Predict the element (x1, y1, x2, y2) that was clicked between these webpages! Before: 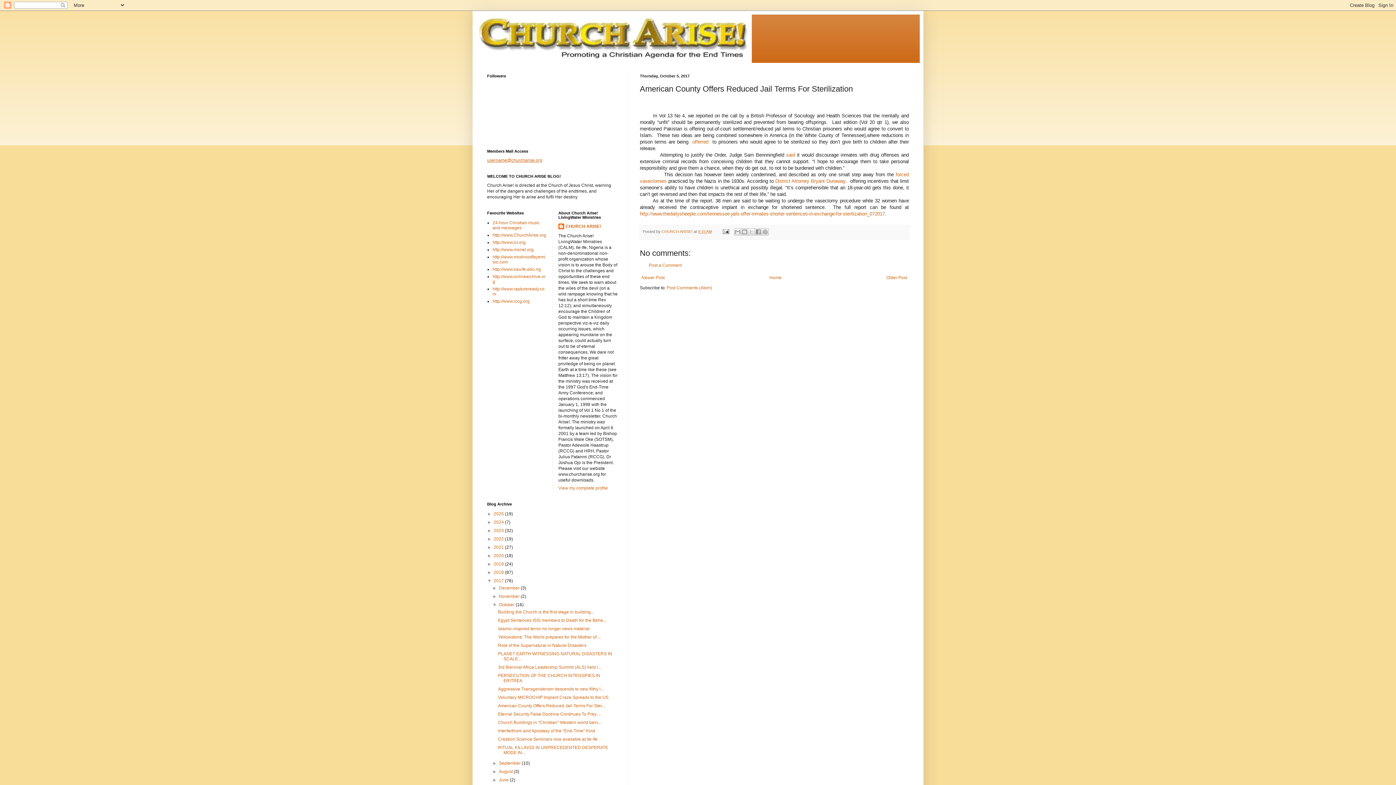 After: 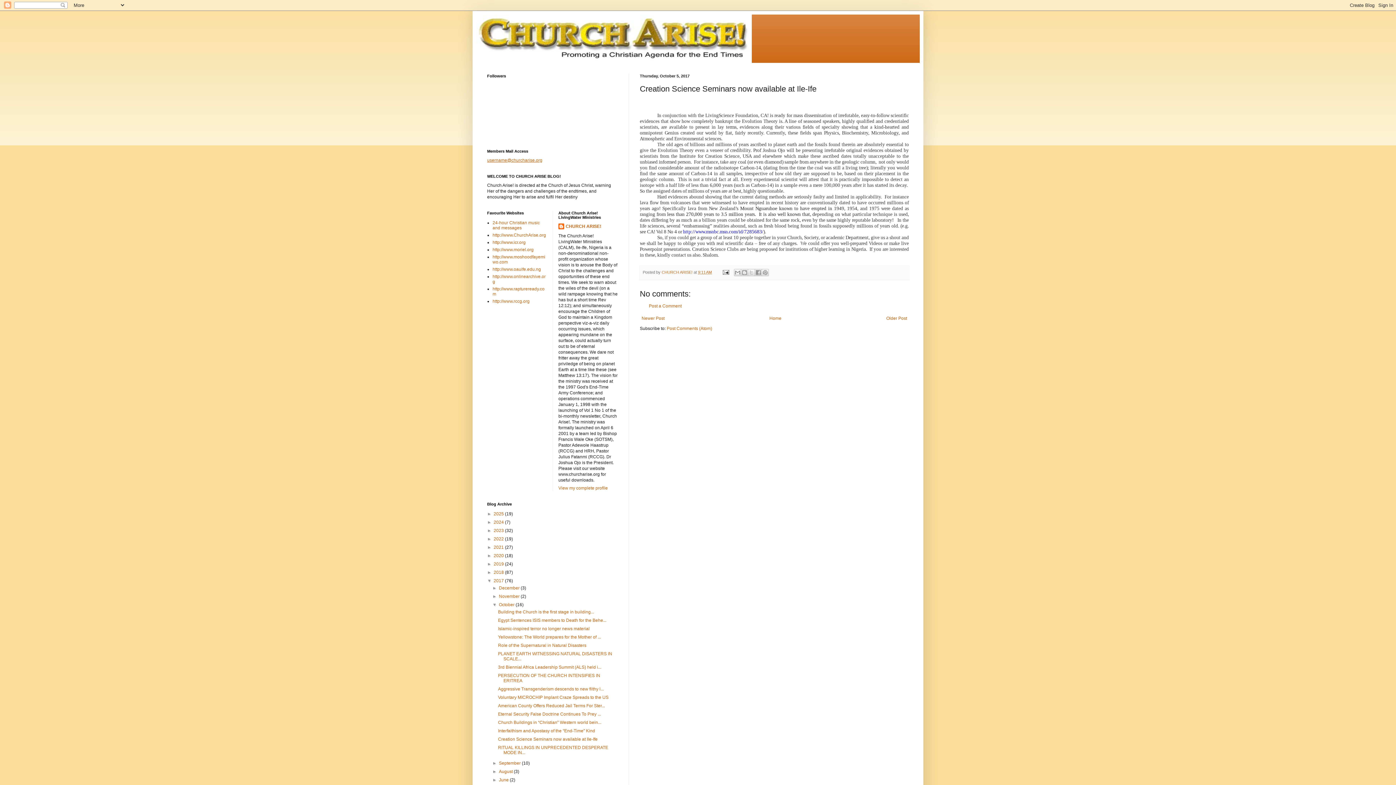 Action: bbox: (498, 737, 597, 742) label: Creation Science Seminars now available at Ile-Ife